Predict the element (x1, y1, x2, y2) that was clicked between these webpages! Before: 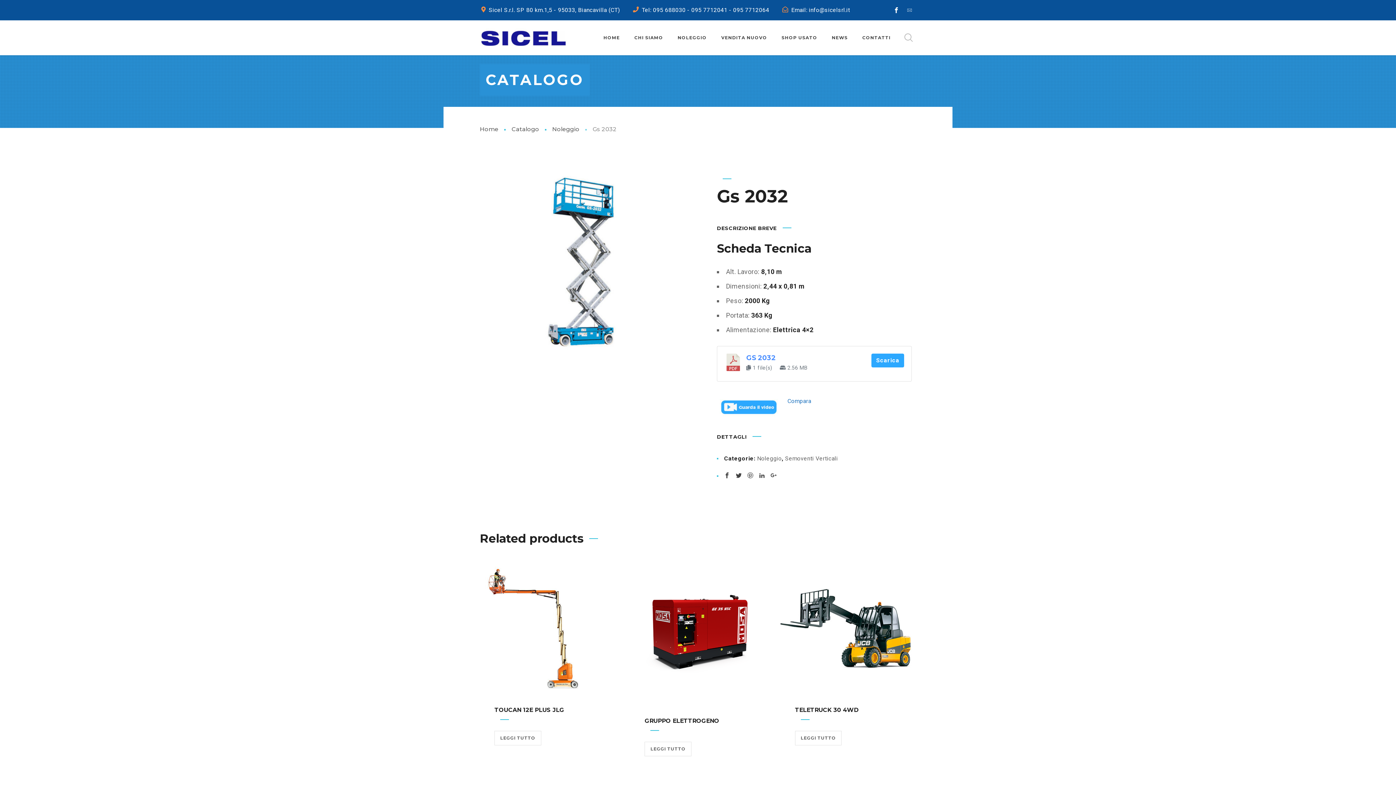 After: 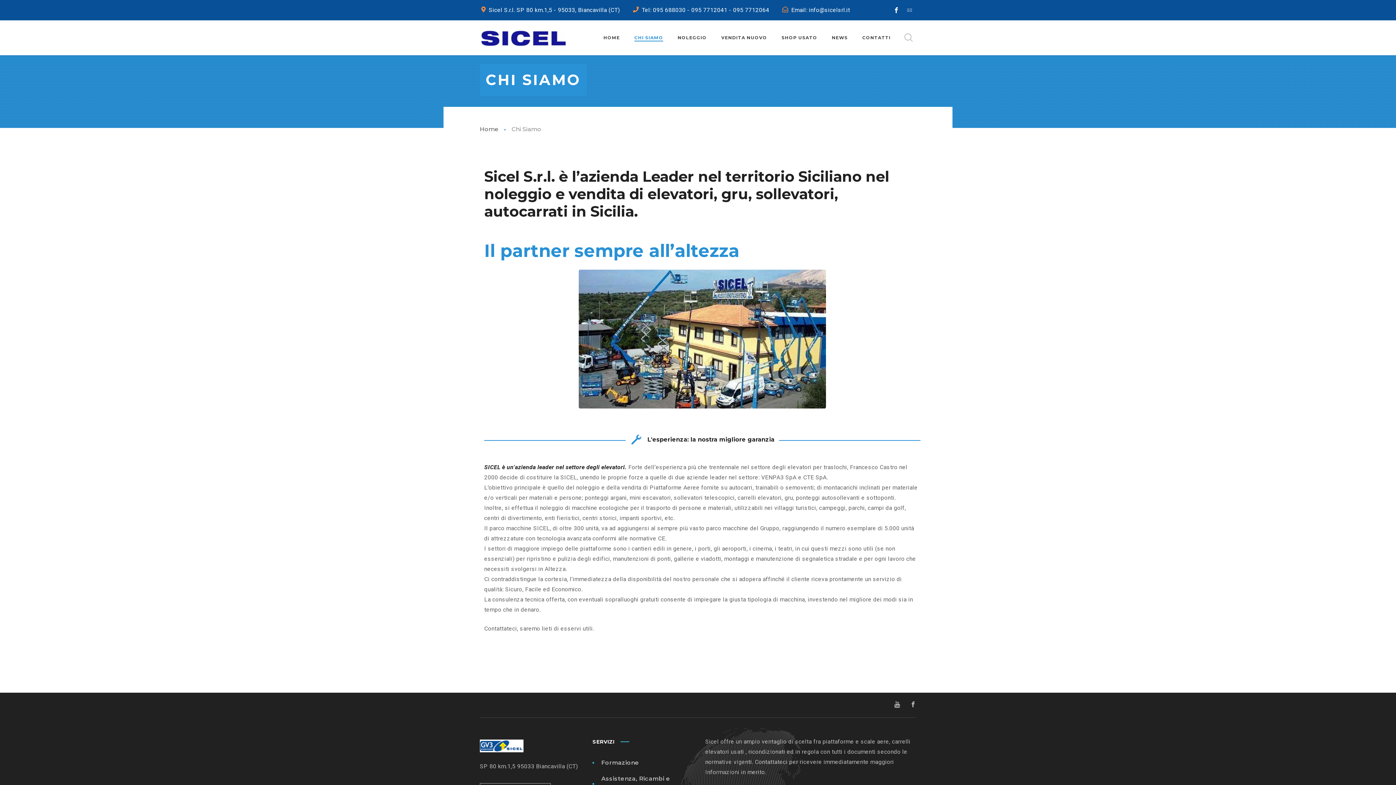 Action: bbox: (634, 31, 663, 44) label: CHI SIAMO